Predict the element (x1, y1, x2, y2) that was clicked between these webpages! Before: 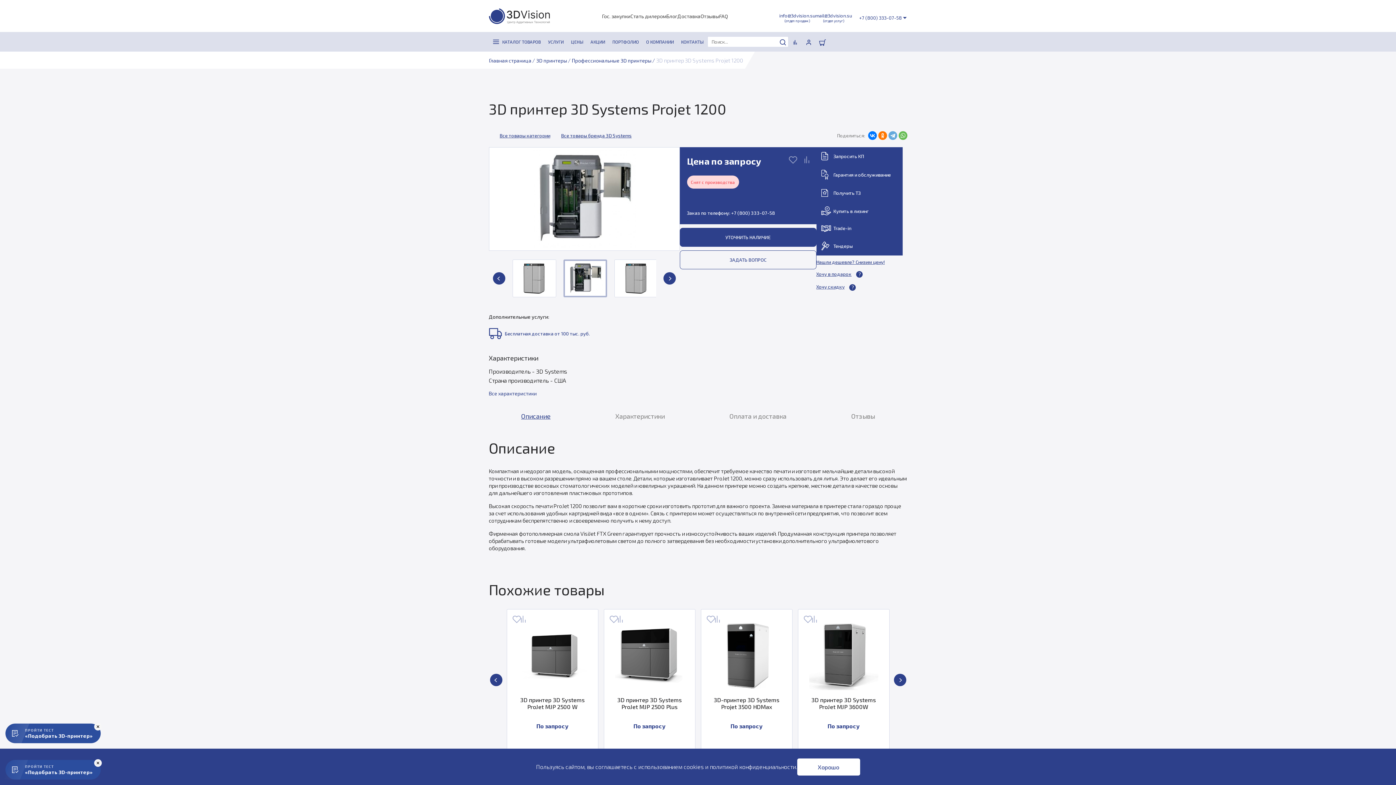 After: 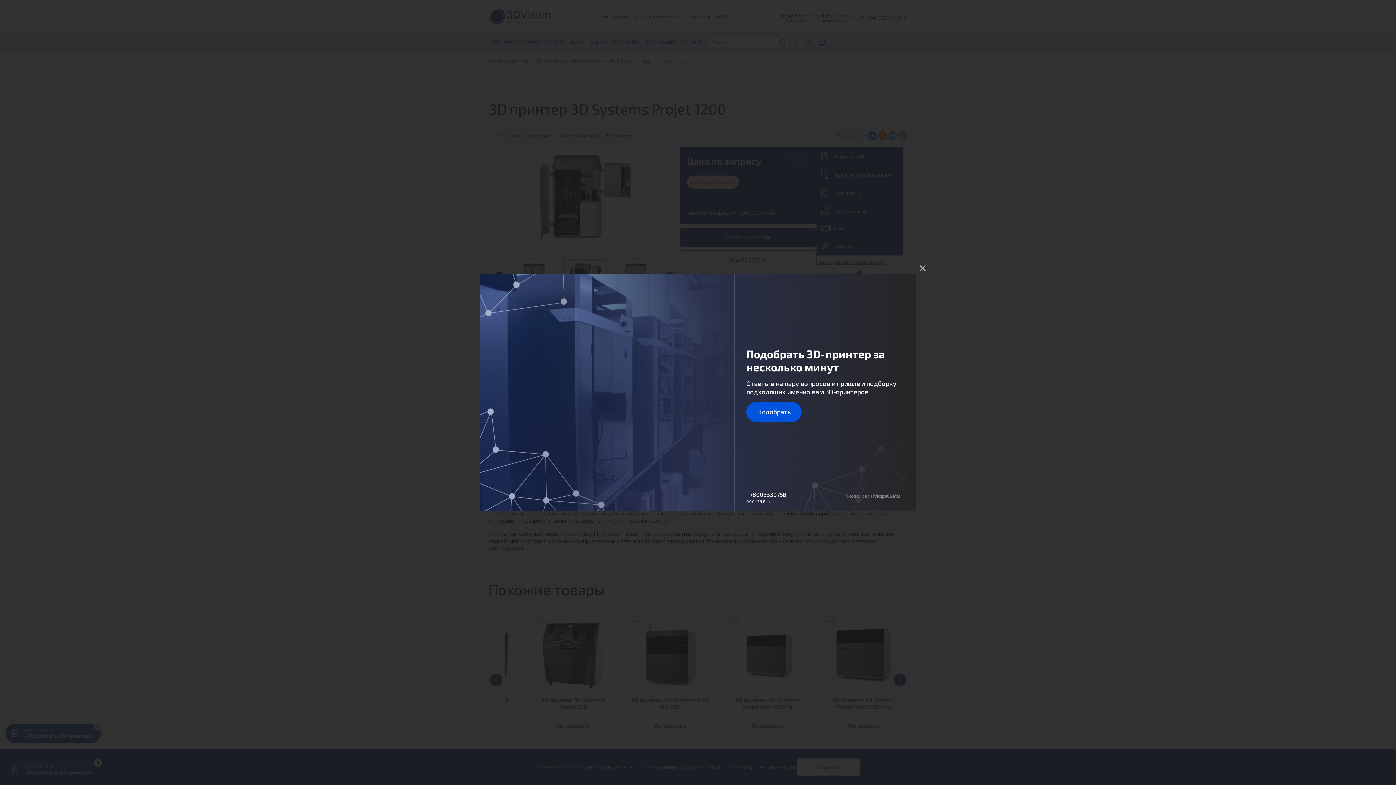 Action: label: mail@3dvision.su
(отдел услуг) bbox: (815, 12, 852, 22)